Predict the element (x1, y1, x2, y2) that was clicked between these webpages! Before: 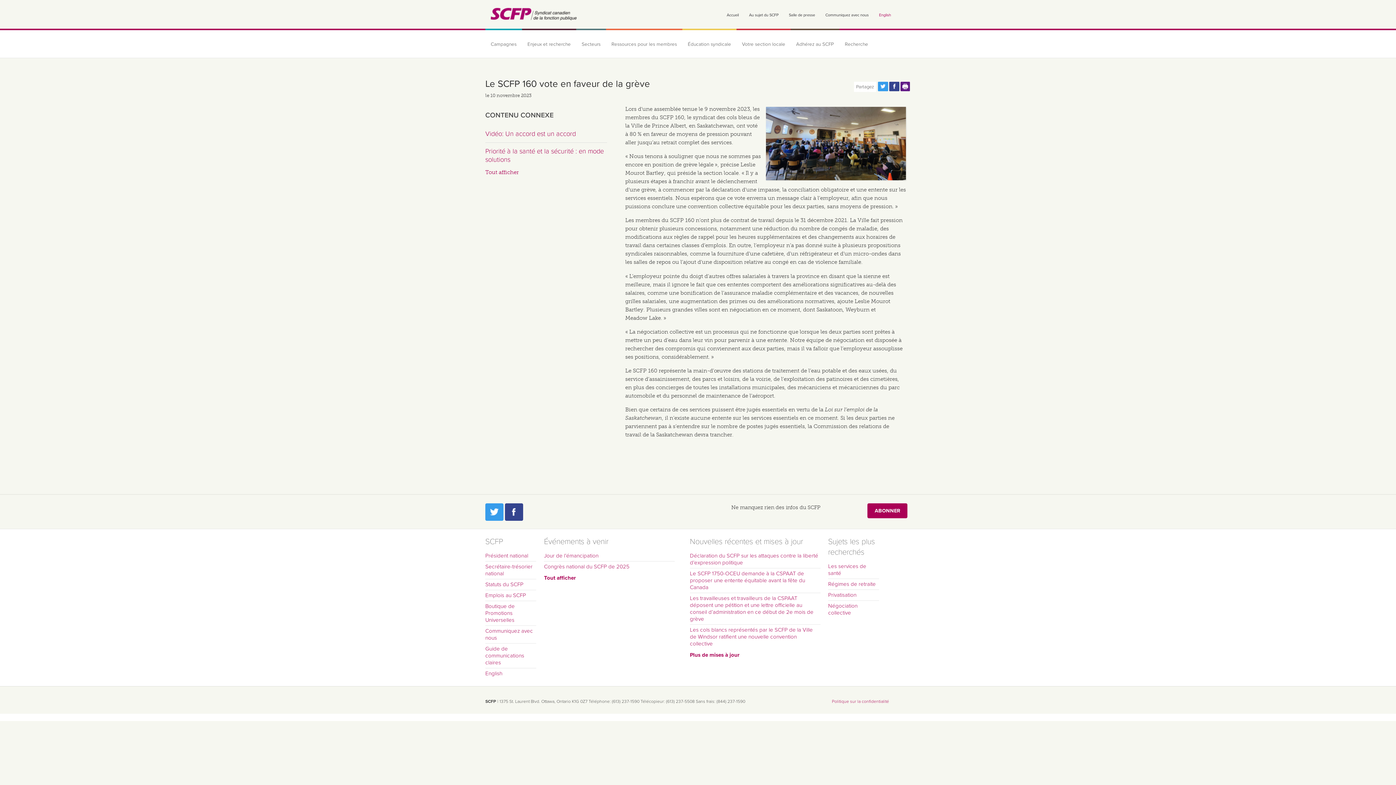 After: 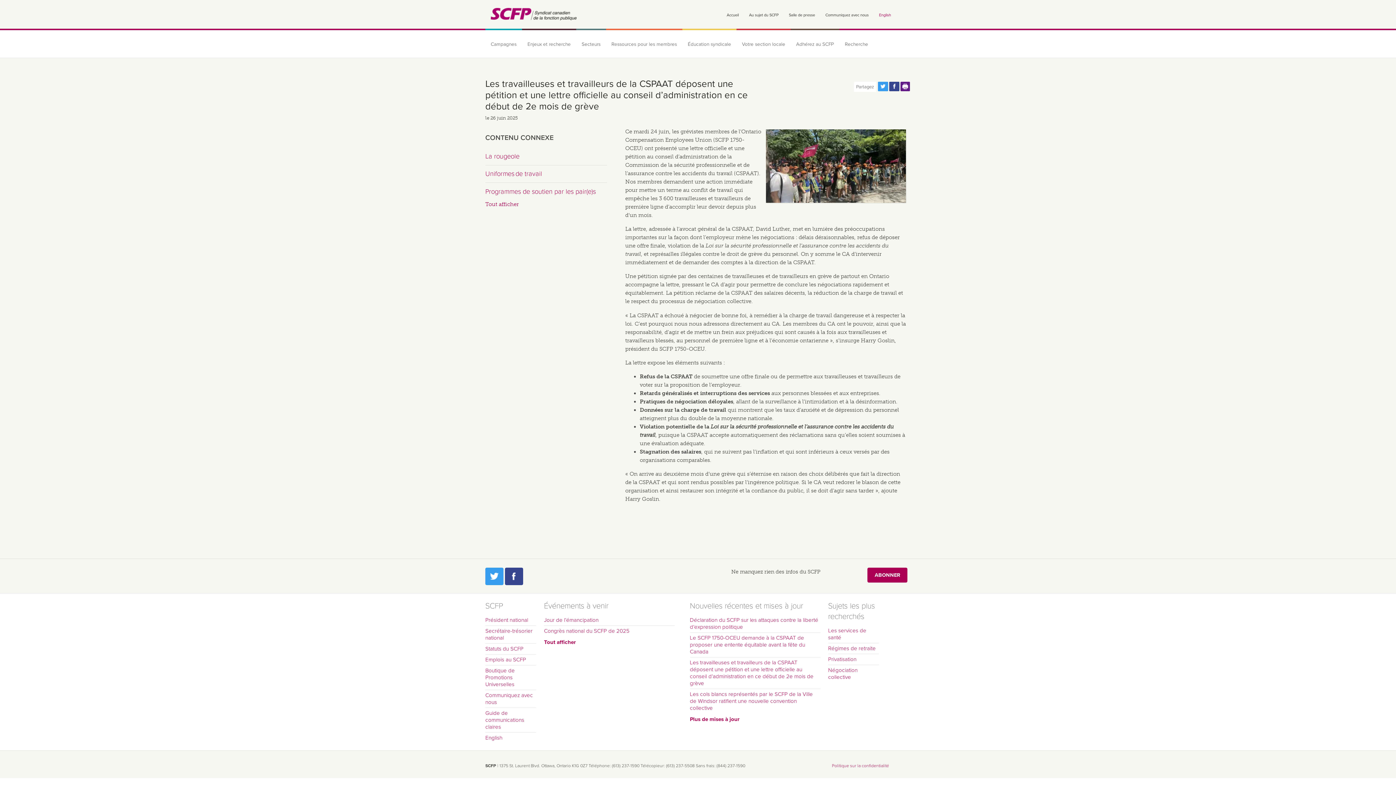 Action: bbox: (690, 595, 820, 625) label: Les travailleuses et travailleurs de la CSPAAT déposent une pétition et une lettre officielle au conseil d’administration en ce début de 2e mois de grève